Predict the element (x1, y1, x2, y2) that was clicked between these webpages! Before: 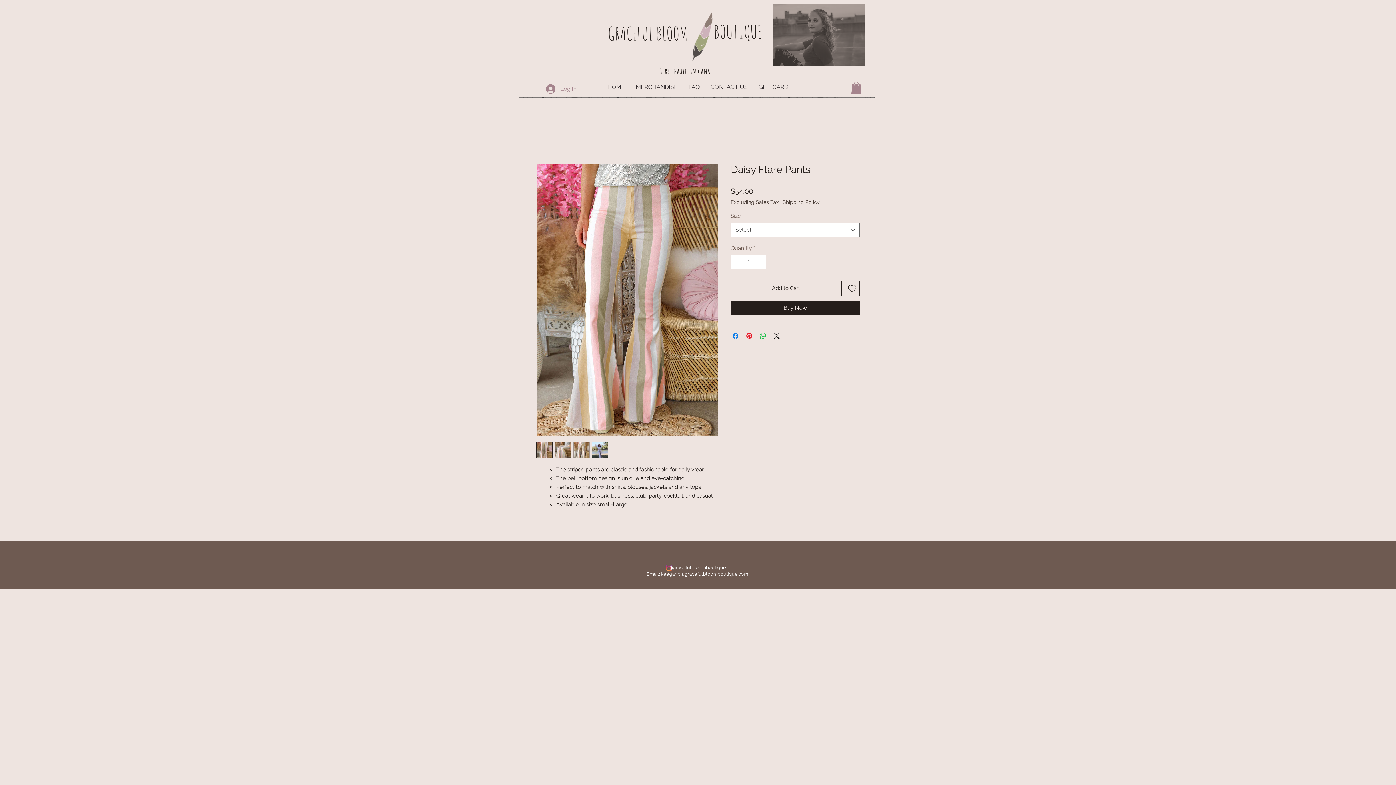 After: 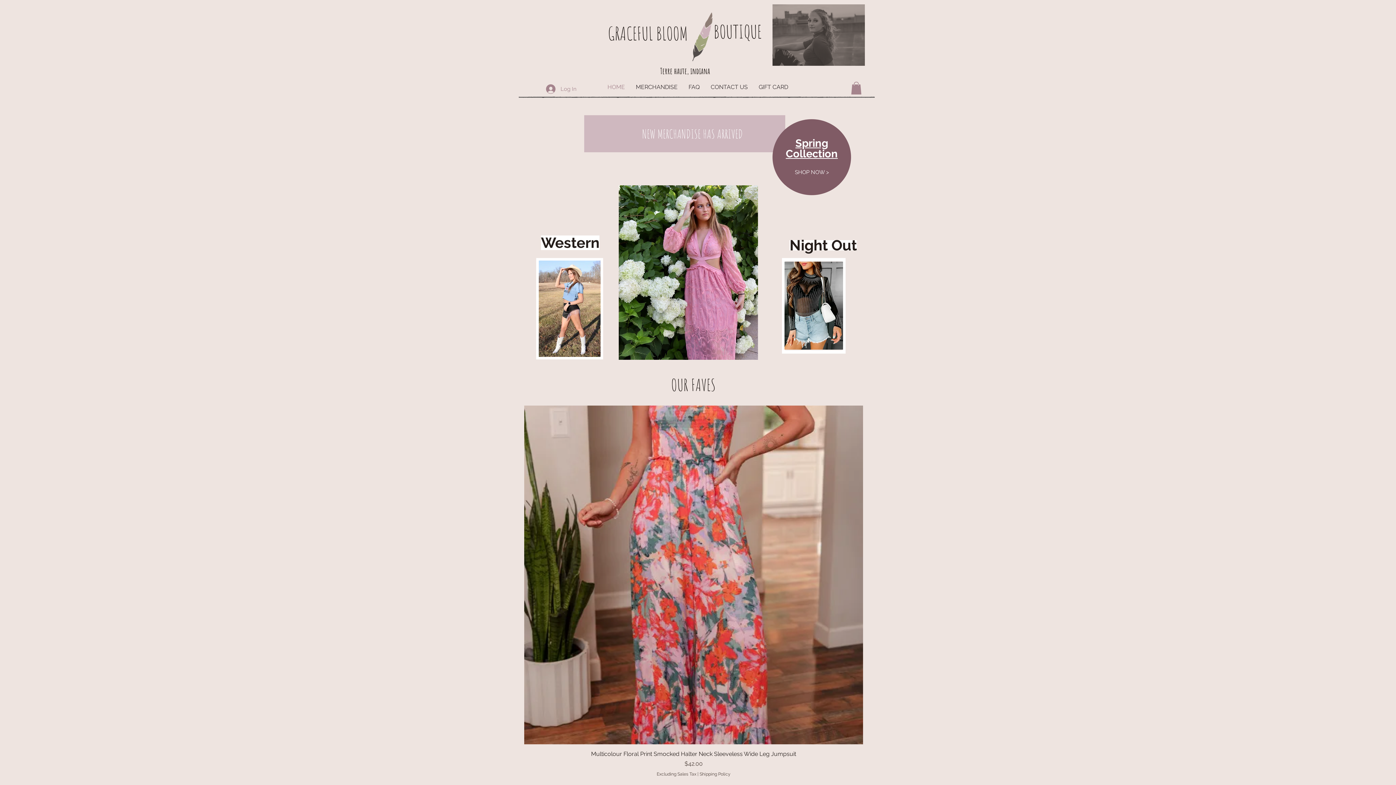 Action: bbox: (713, 20, 761, 42) label: BOUTIQUE